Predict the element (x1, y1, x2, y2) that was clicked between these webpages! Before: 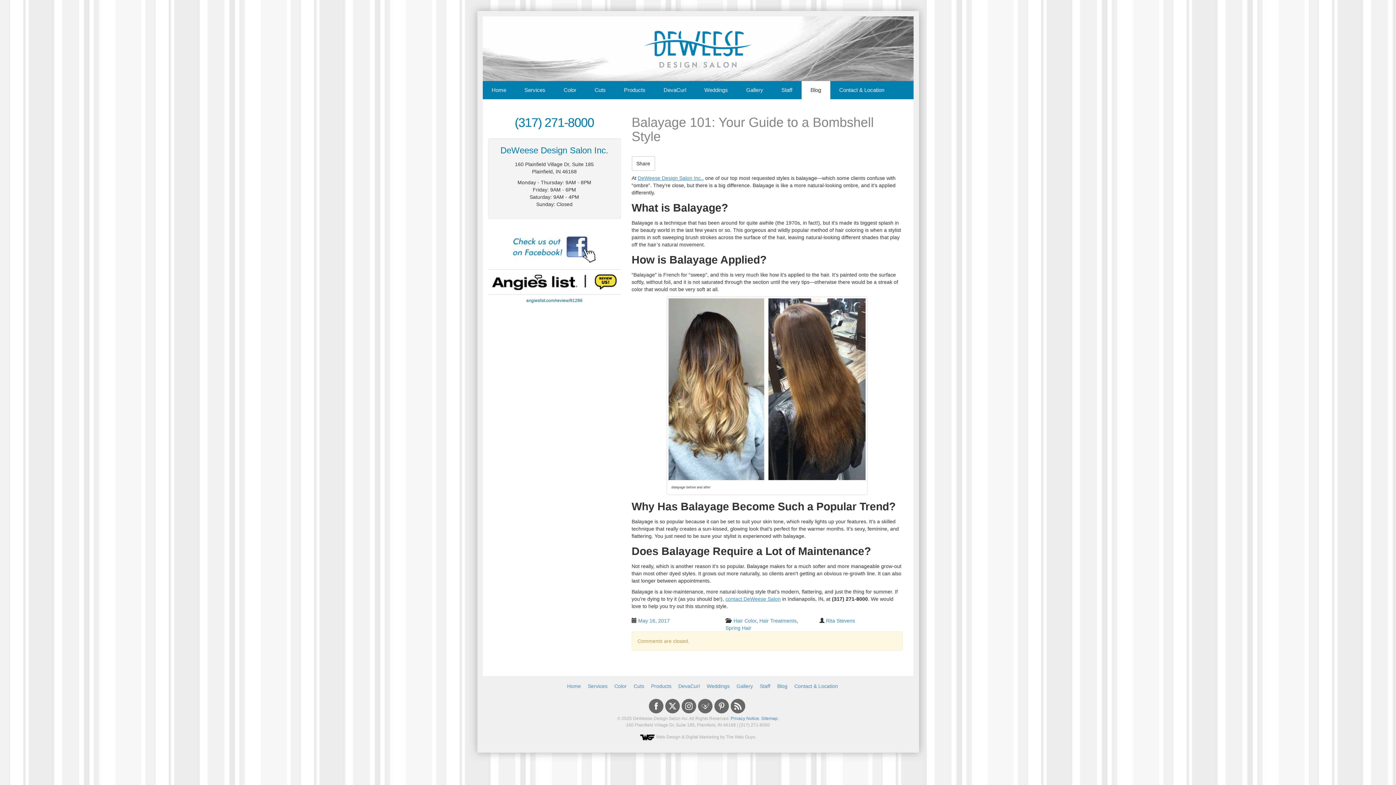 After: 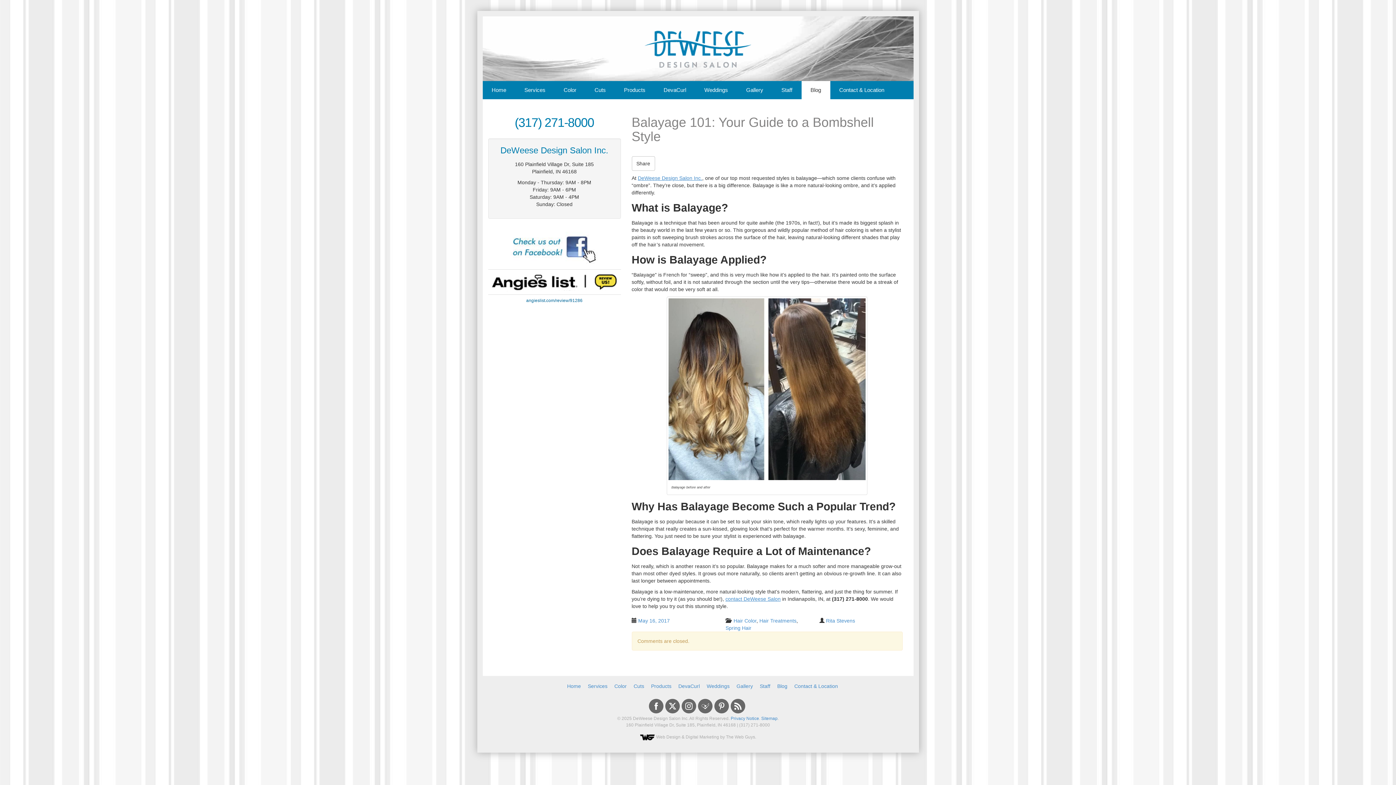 Action: label: May 16, 2017 bbox: (638, 618, 670, 624)